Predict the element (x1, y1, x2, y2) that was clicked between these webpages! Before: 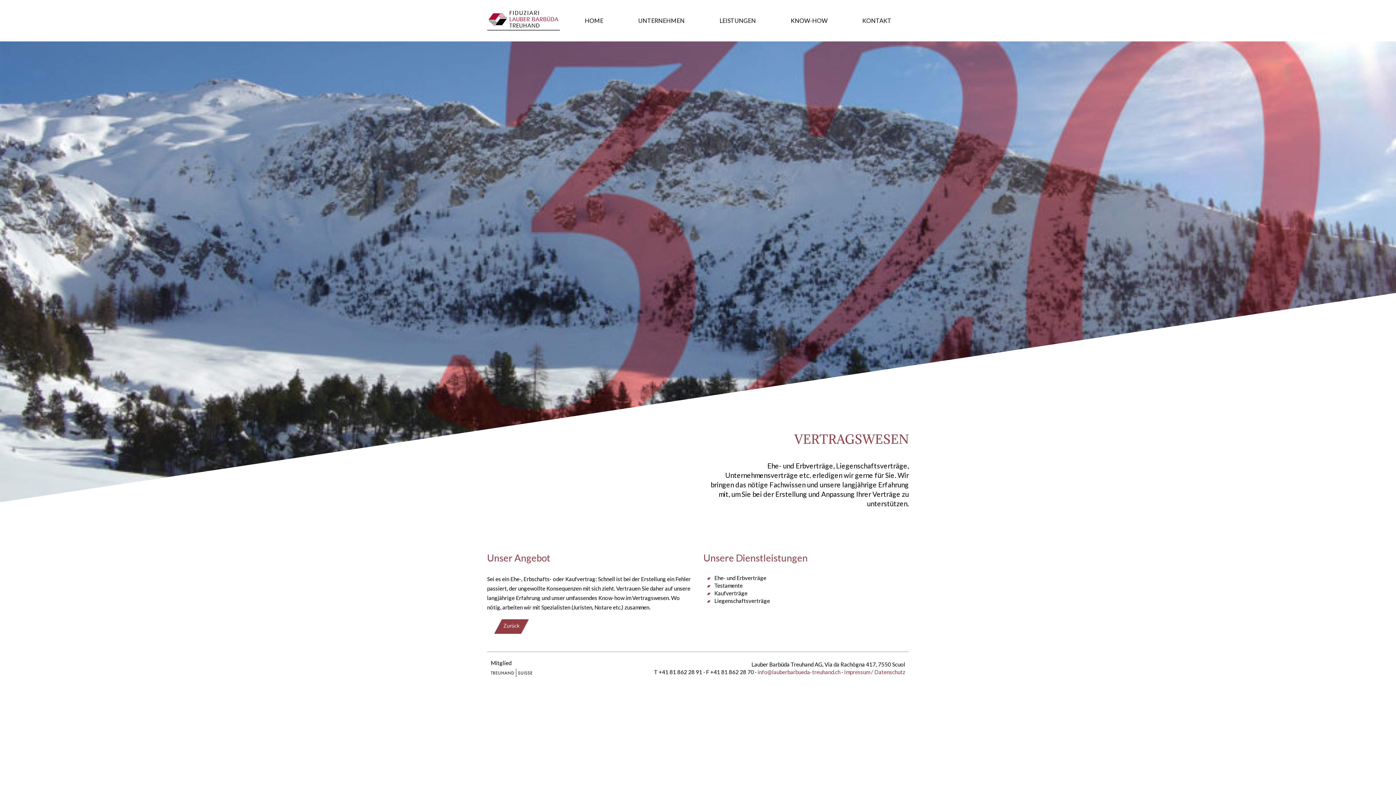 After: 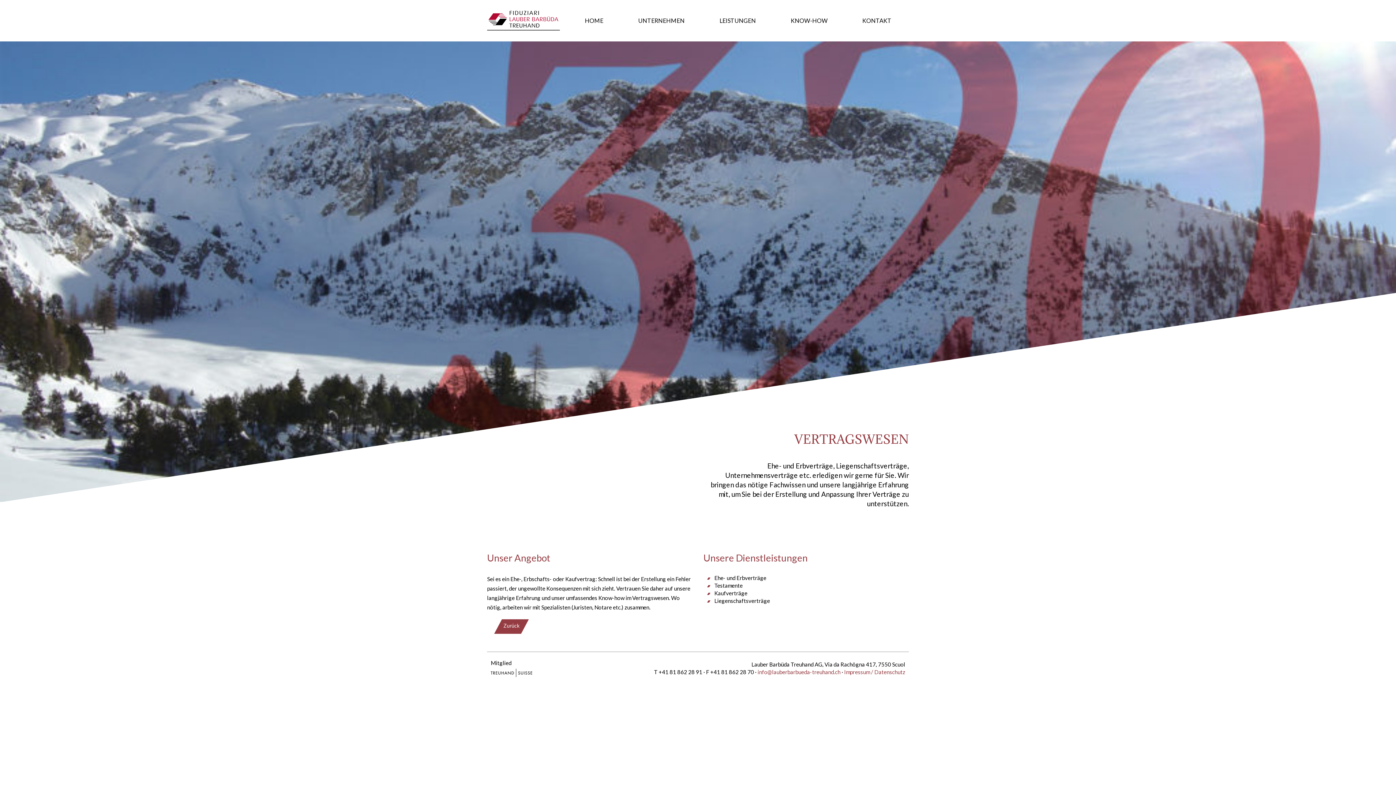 Action: bbox: (757, 669, 840, 675) label: info@lauberbarbueda-treuhand.ch